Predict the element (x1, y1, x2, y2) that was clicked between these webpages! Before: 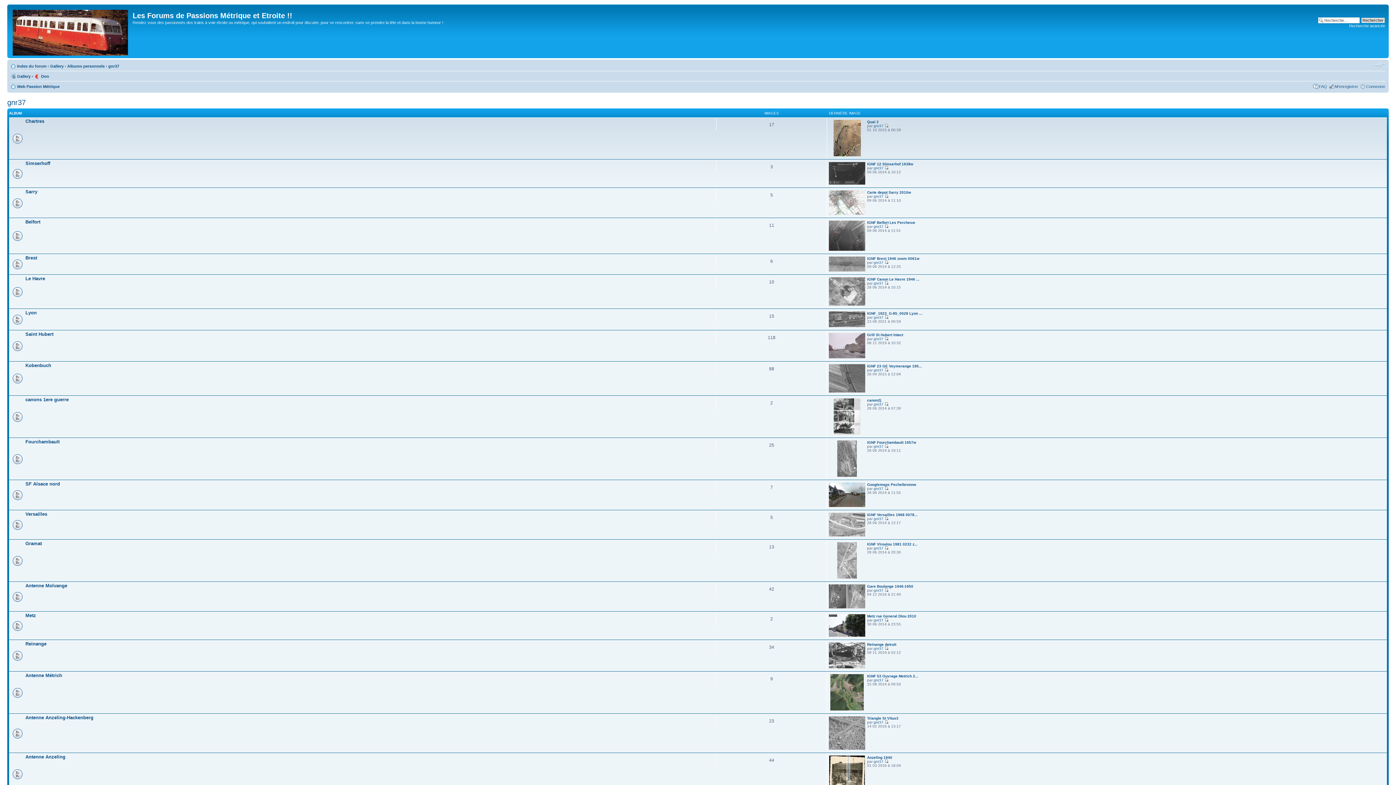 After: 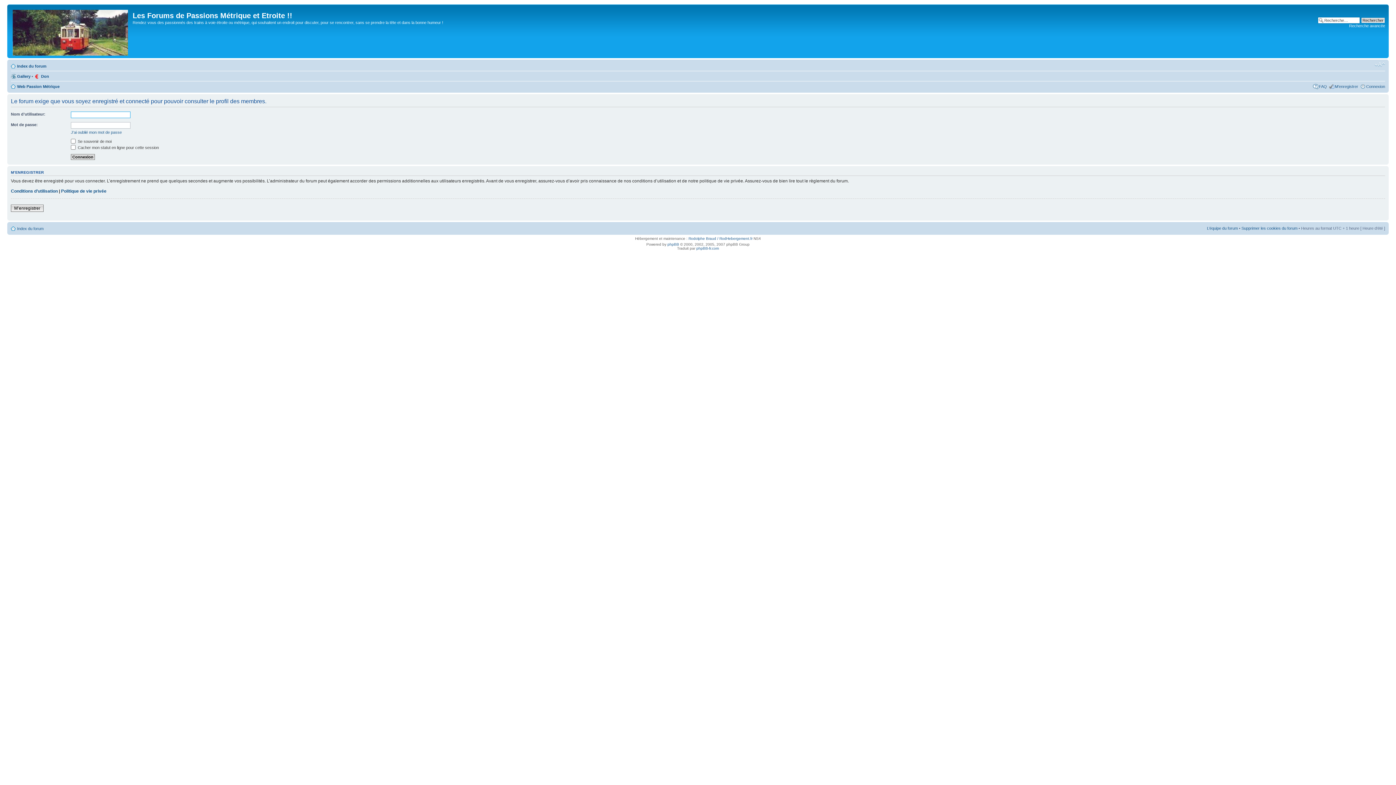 Action: bbox: (873, 486, 883, 490) label: gnr37